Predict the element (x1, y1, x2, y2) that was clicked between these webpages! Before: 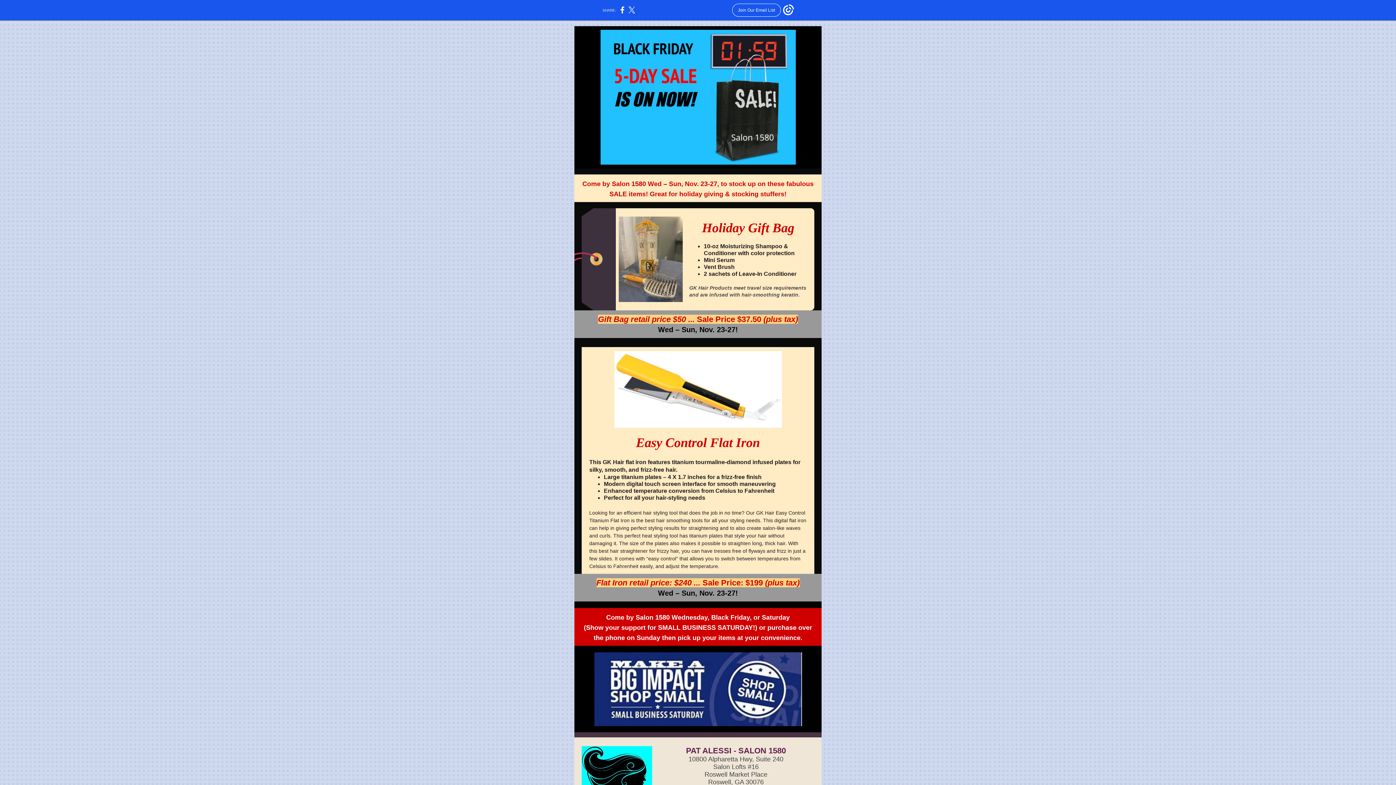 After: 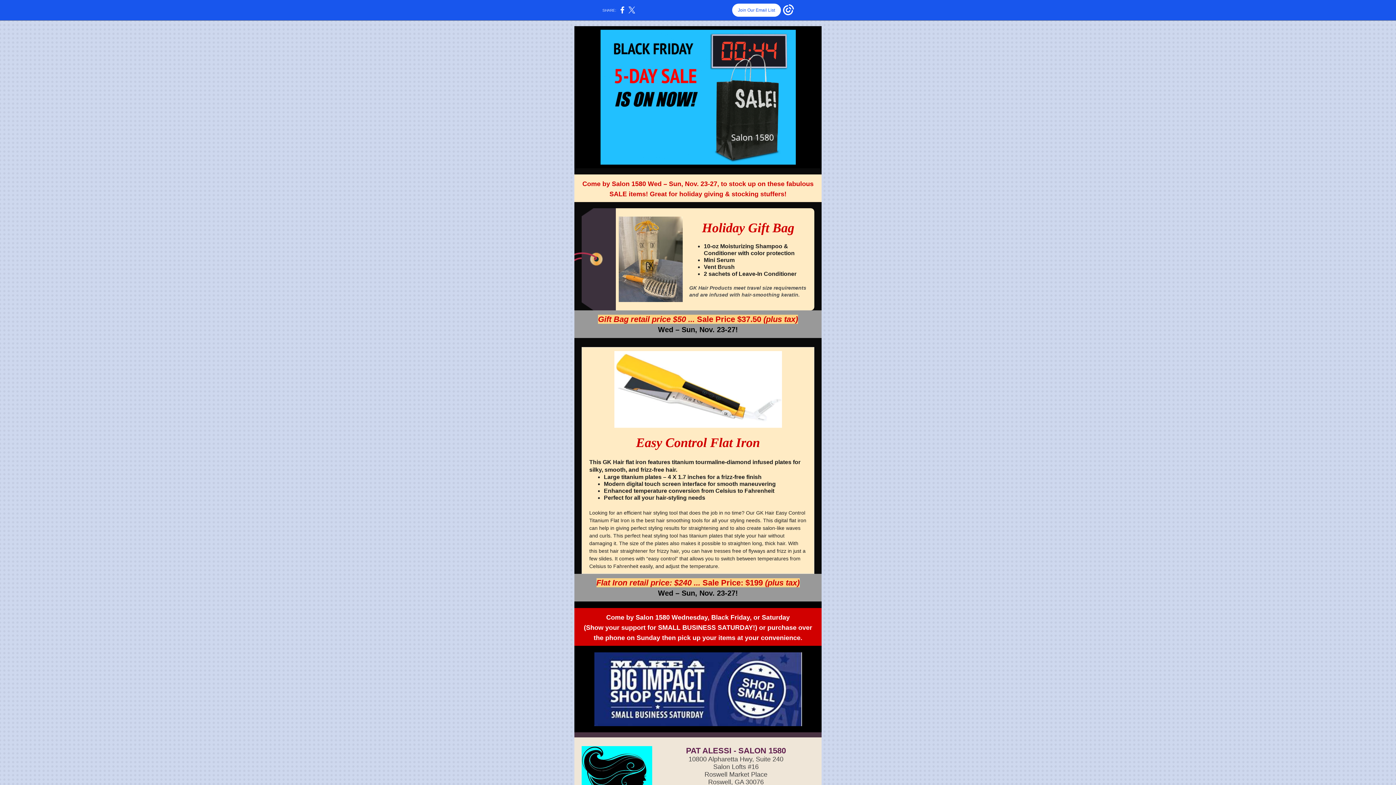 Action: bbox: (732, 3, 781, 16) label: Join Our Email List